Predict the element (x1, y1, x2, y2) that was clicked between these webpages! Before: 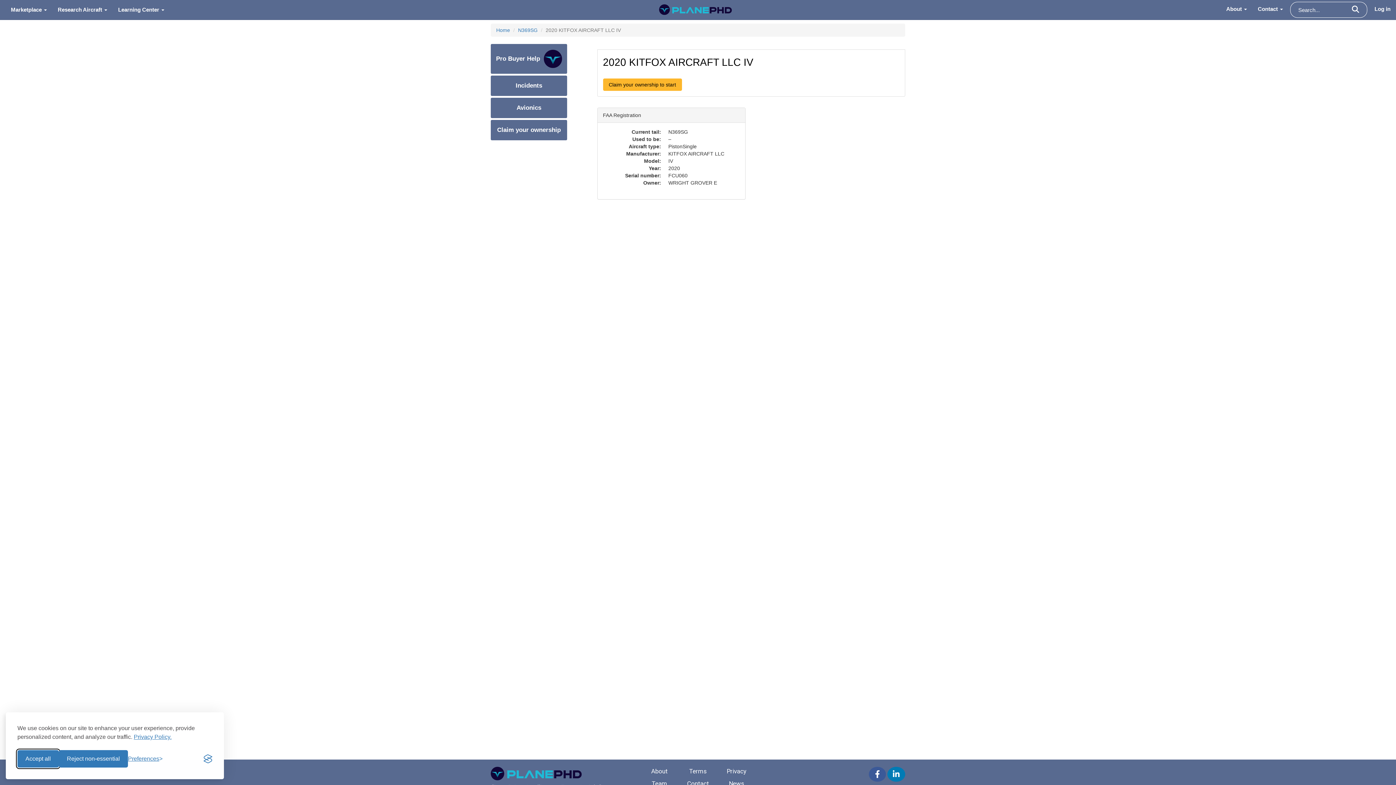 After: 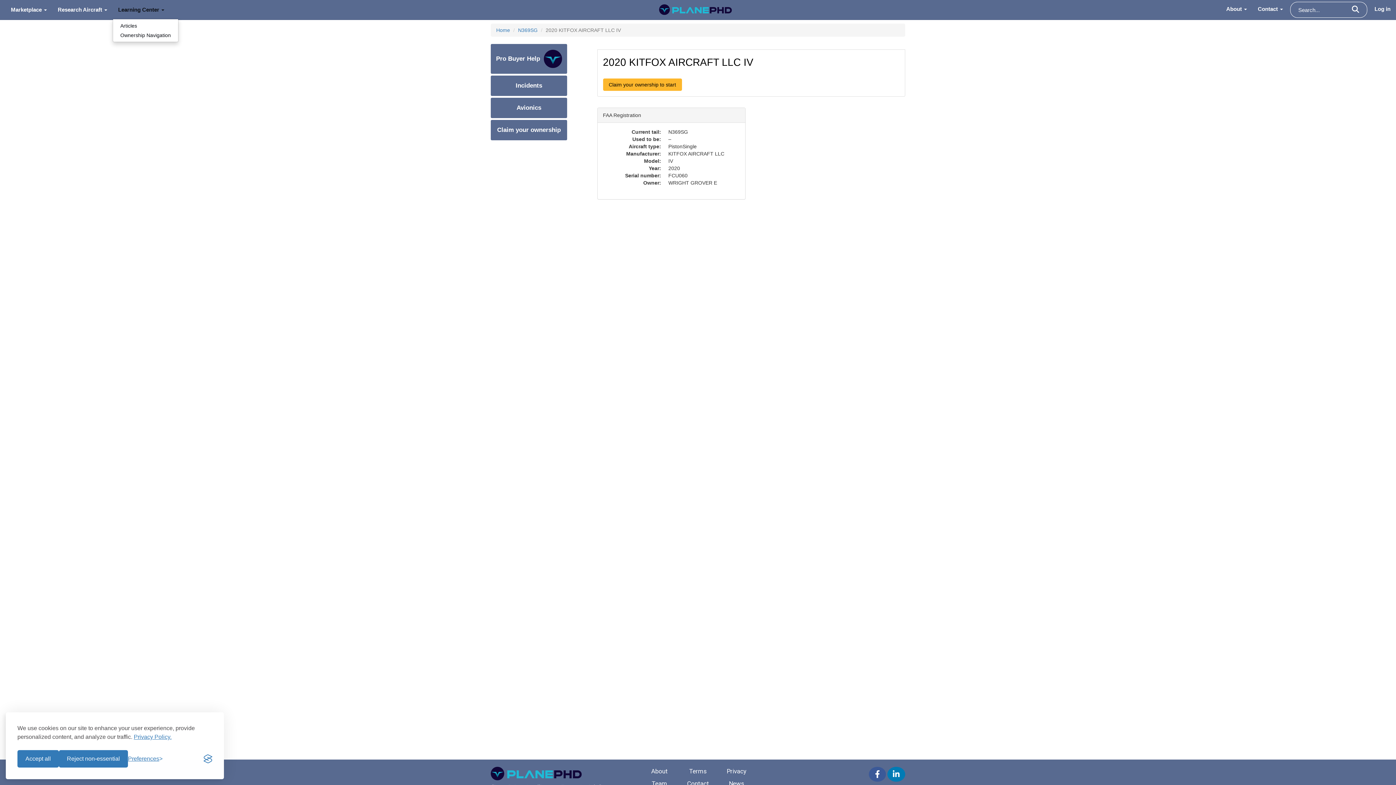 Action: label: Learning Center  bbox: (112, 0, 169, 18)